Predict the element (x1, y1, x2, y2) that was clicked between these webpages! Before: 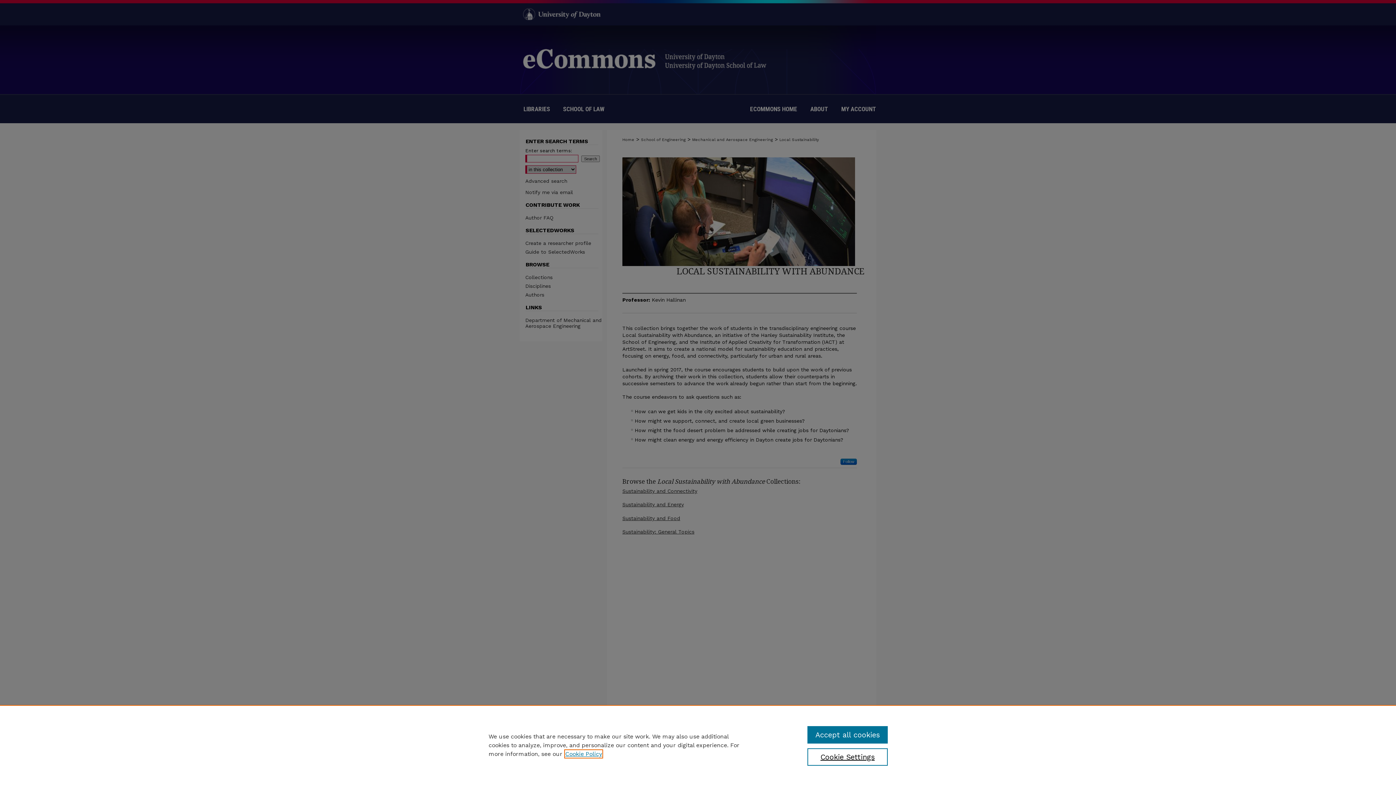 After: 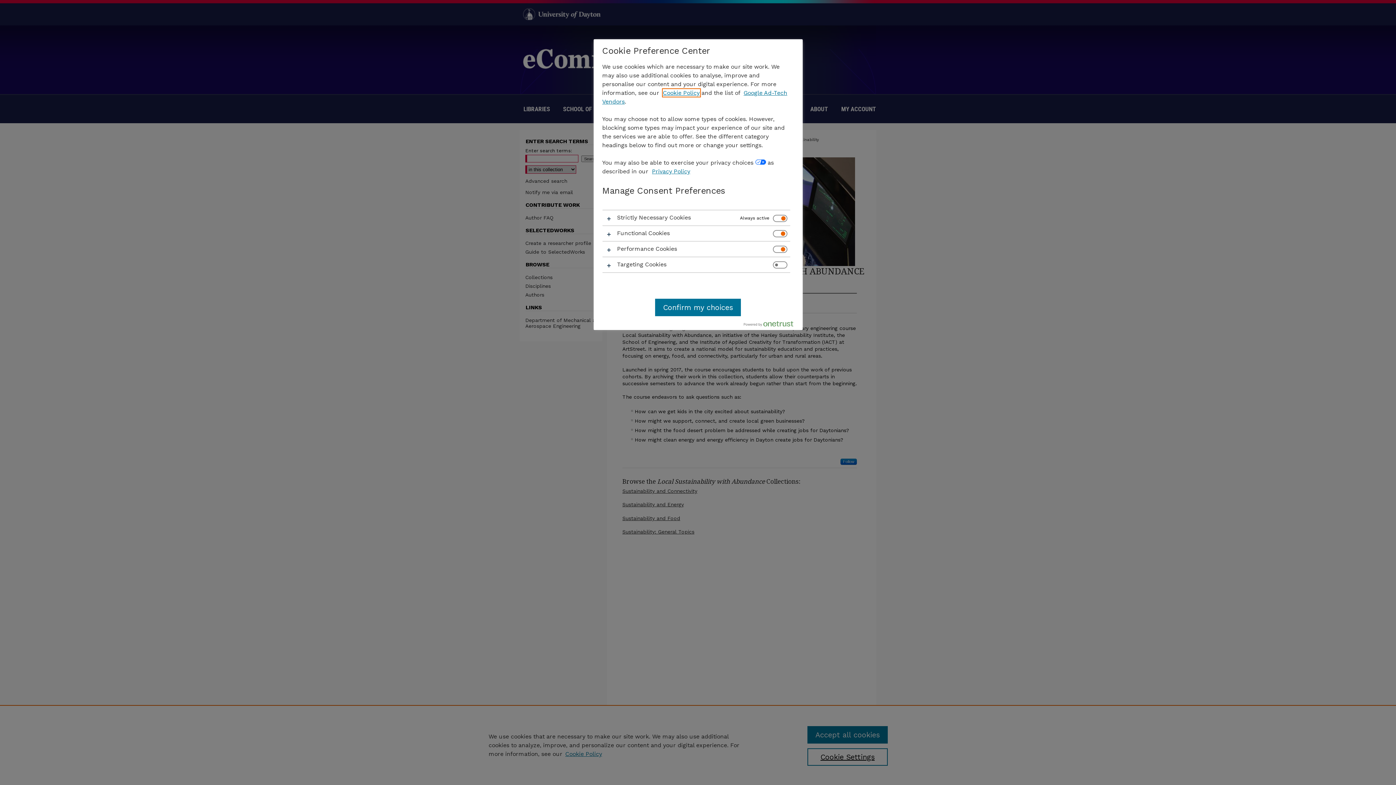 Action: bbox: (807, 748, 887, 766) label: Cookie Settings